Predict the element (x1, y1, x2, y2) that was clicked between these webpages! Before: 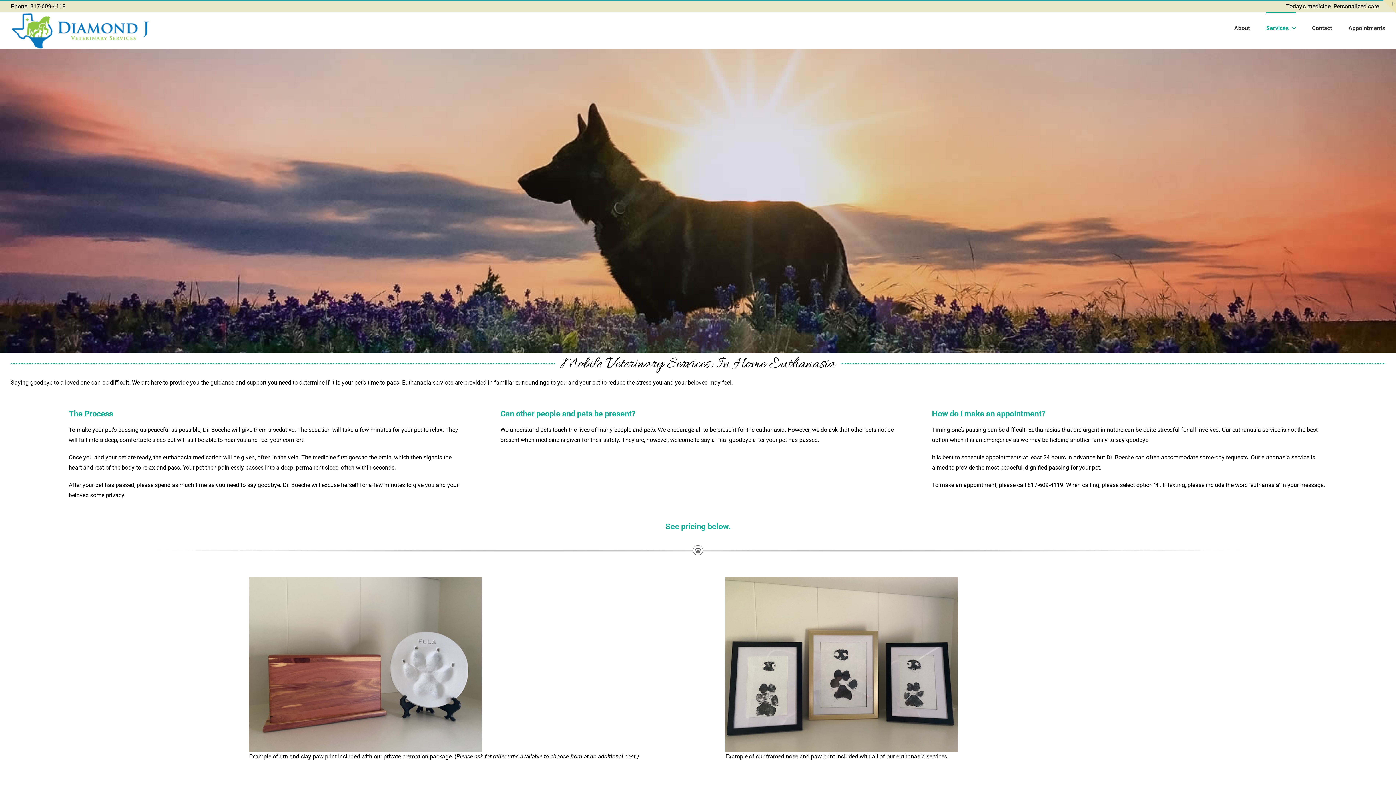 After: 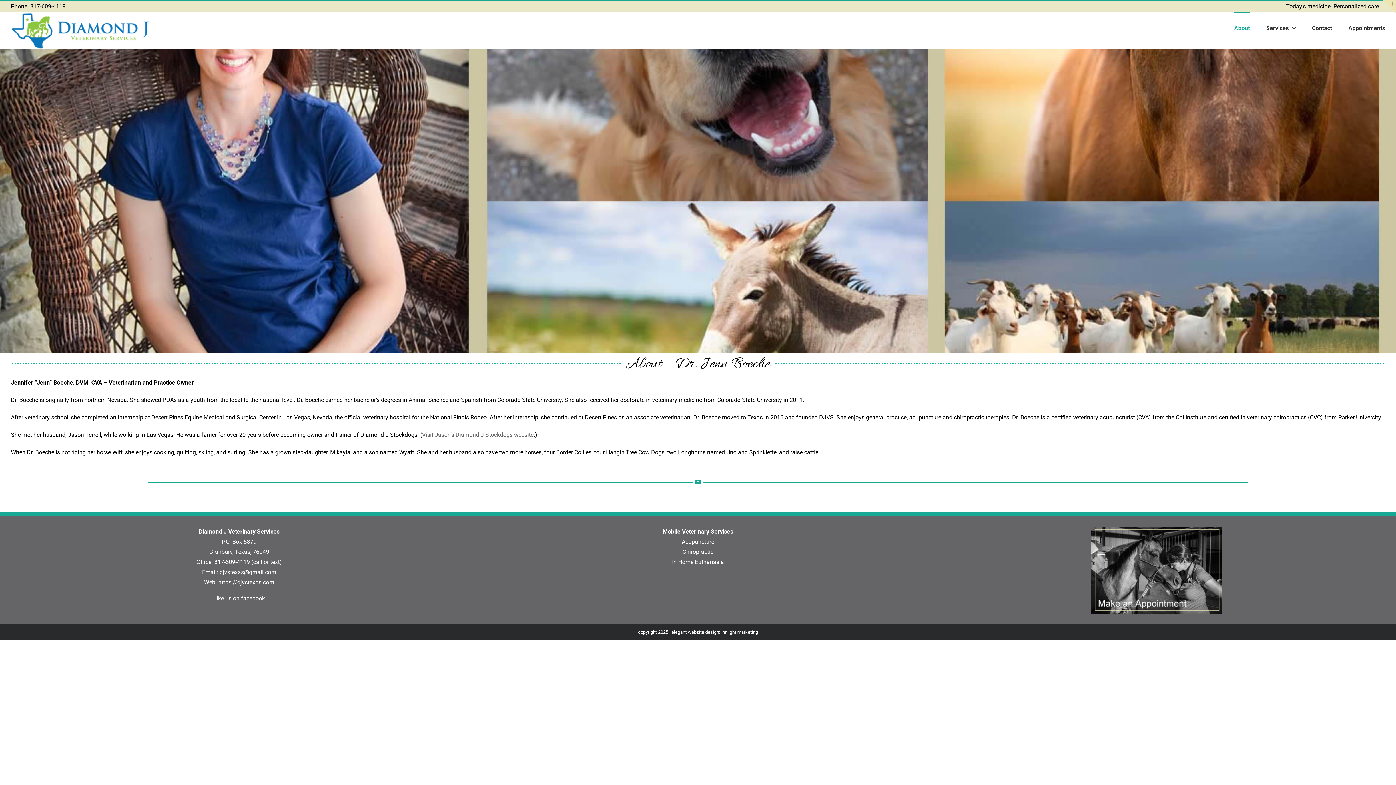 Action: bbox: (1234, 12, 1250, 42) label: About